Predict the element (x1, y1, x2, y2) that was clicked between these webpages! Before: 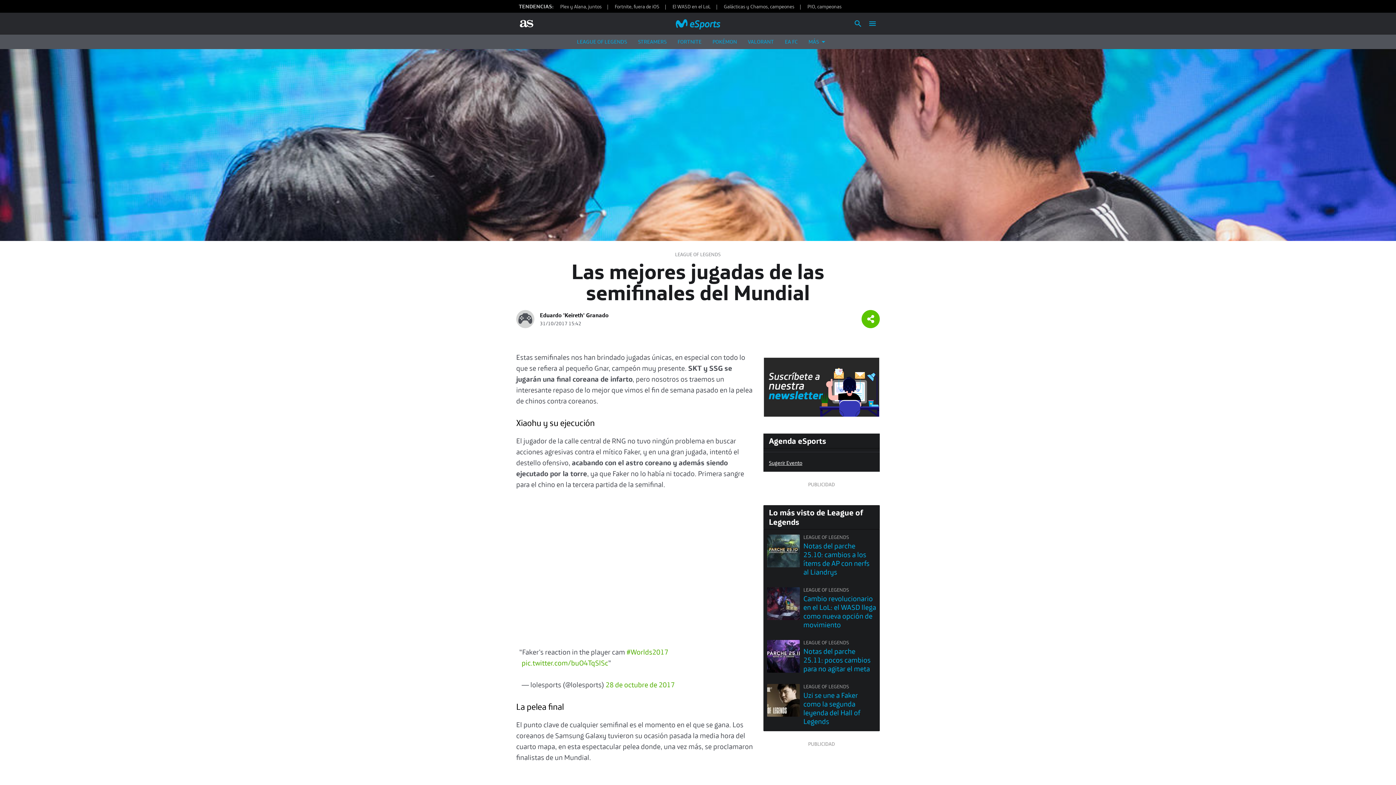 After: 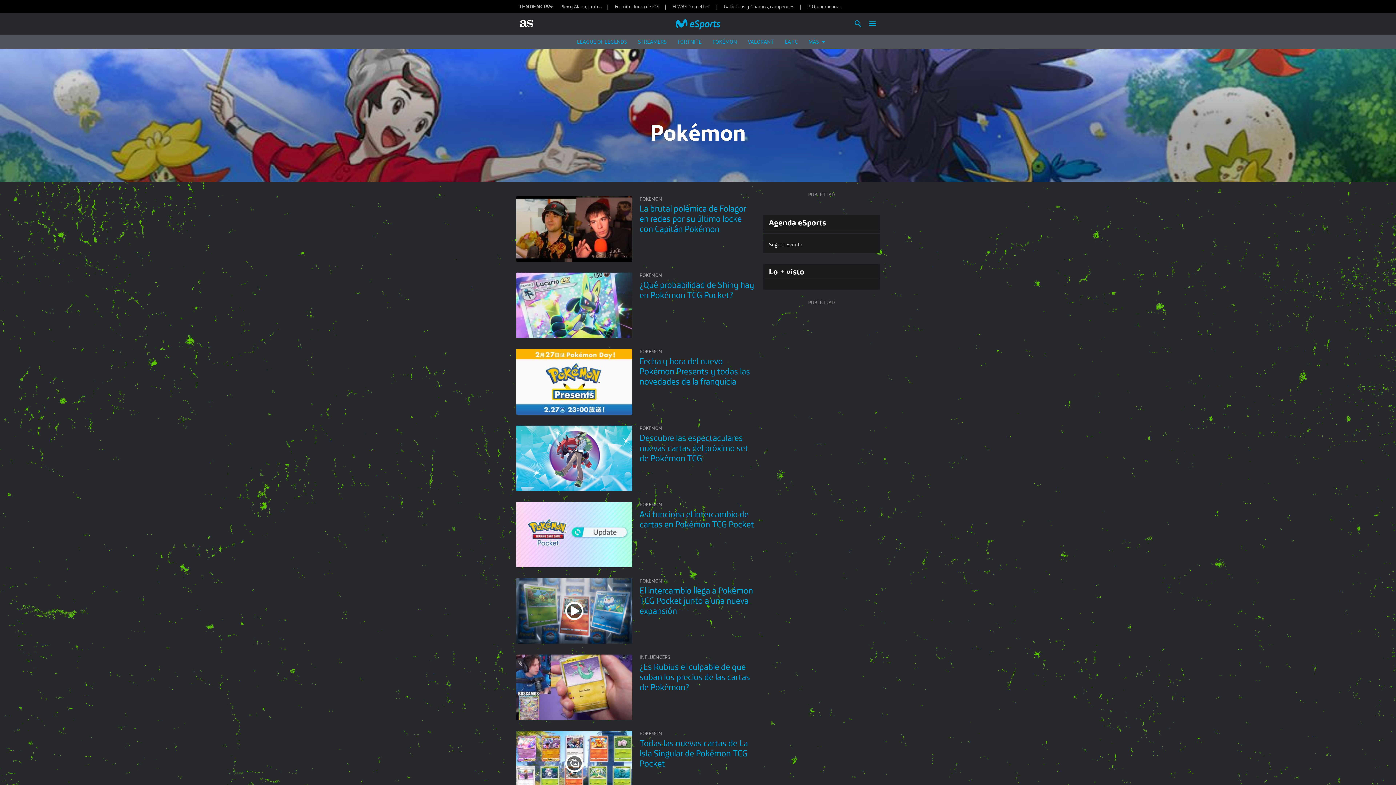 Action: bbox: (712, 38, 737, 45) label: POKÉMON